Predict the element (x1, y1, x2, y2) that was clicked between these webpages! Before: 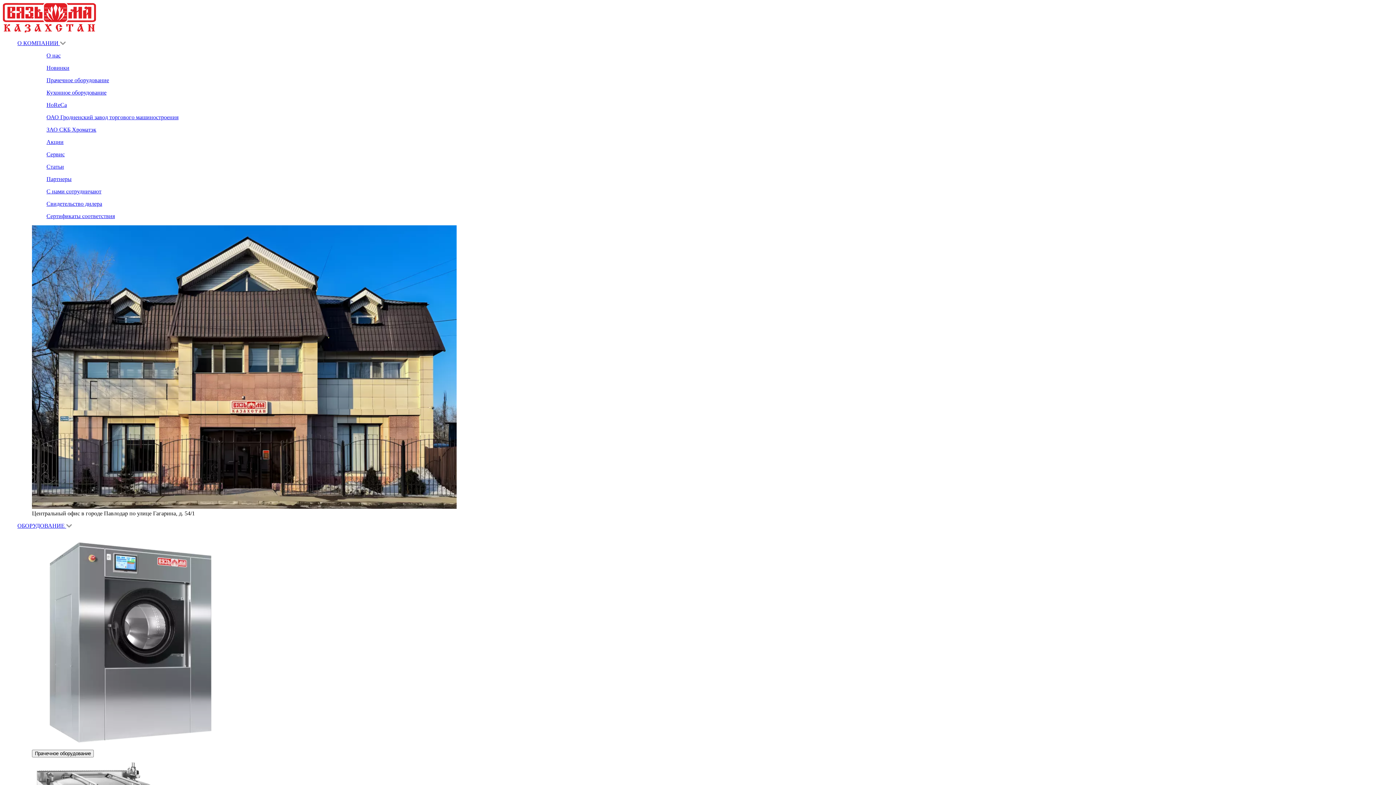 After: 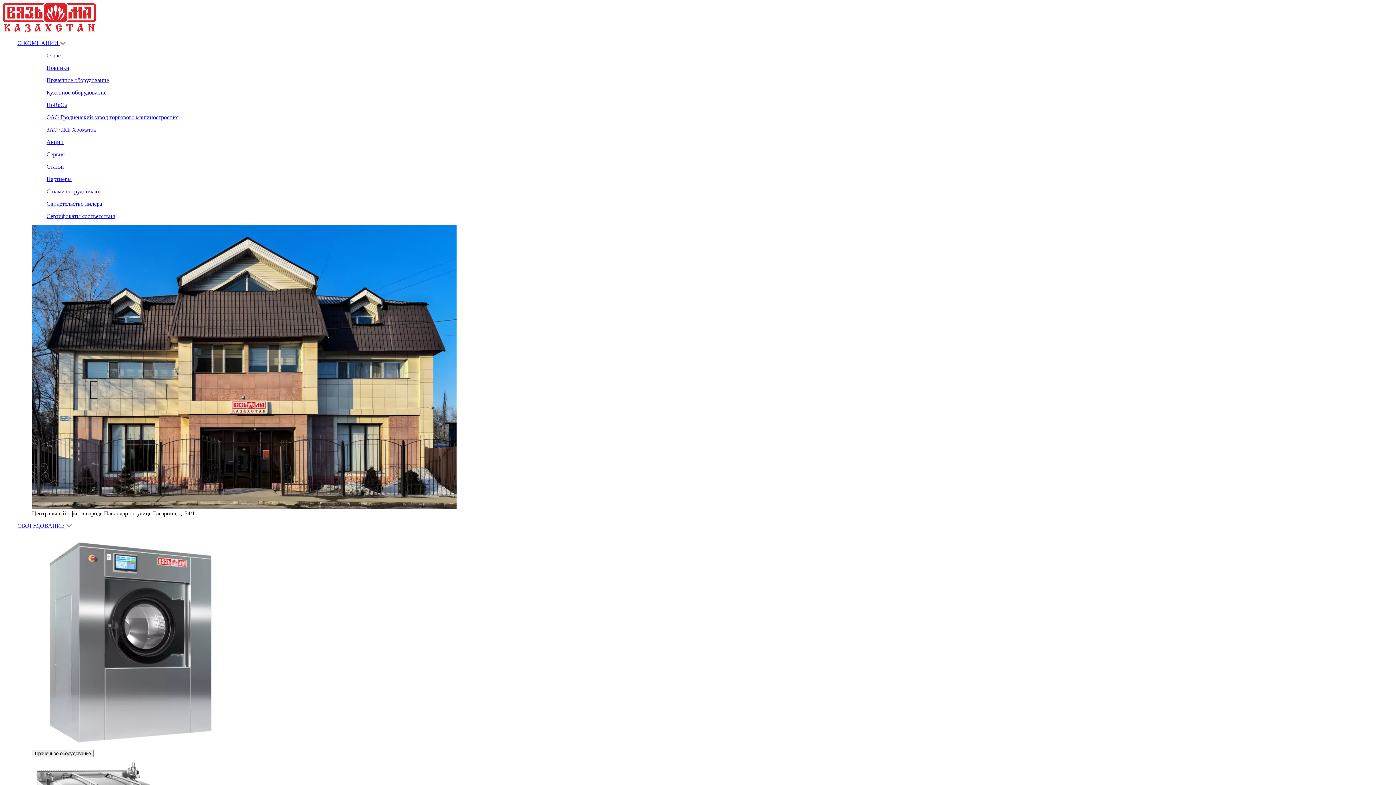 Action: label: Свидетельство дилера bbox: (46, 200, 102, 206)